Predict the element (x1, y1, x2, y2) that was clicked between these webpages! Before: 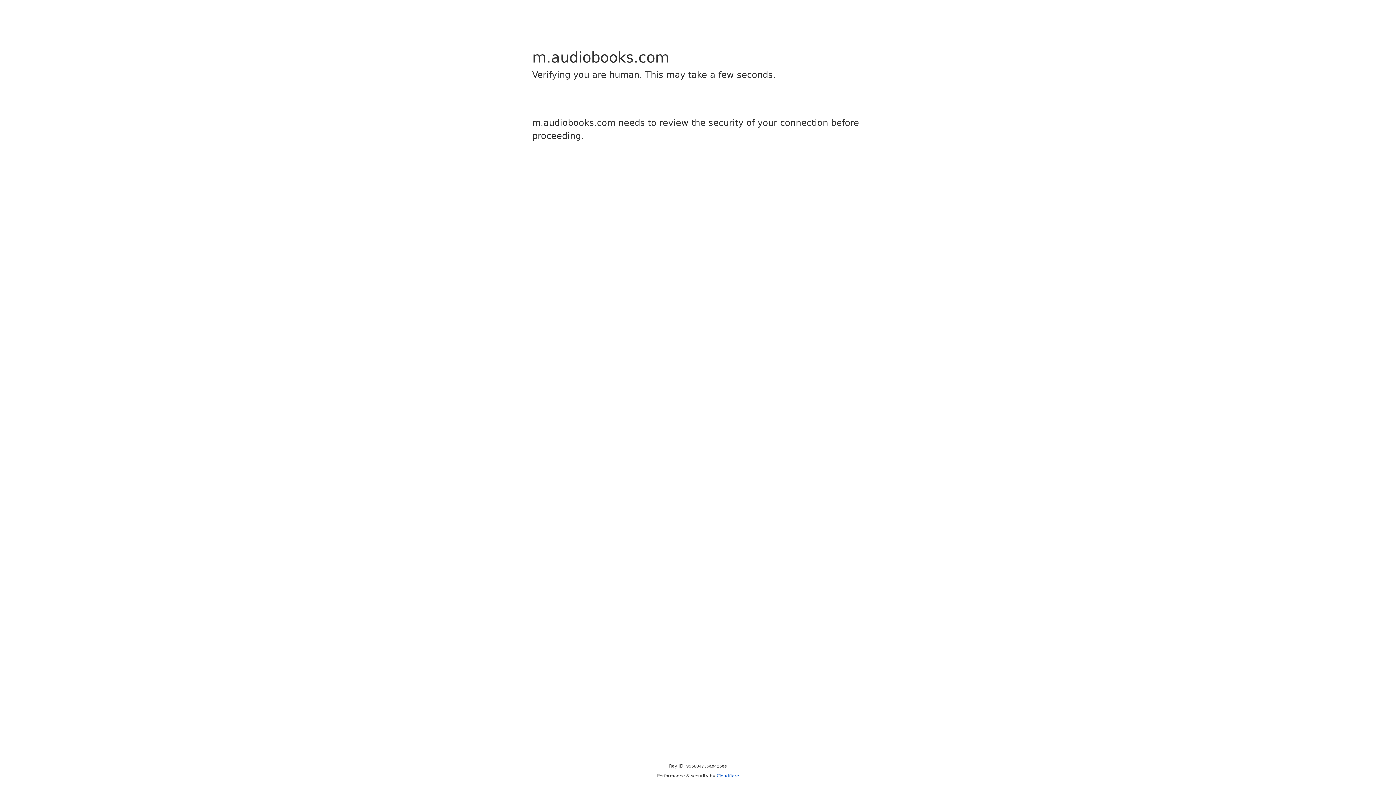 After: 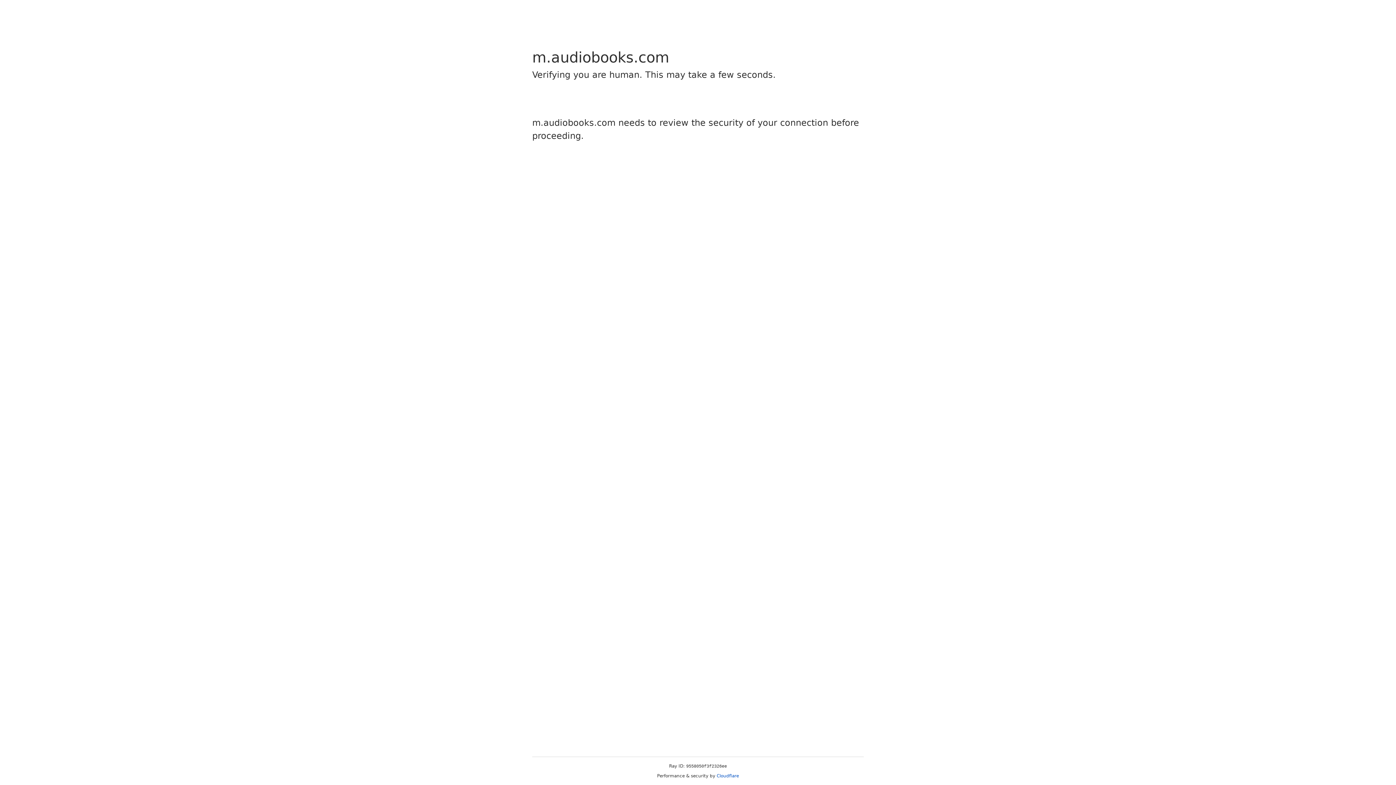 Action: label: Cloudflare bbox: (716, 773, 739, 778)